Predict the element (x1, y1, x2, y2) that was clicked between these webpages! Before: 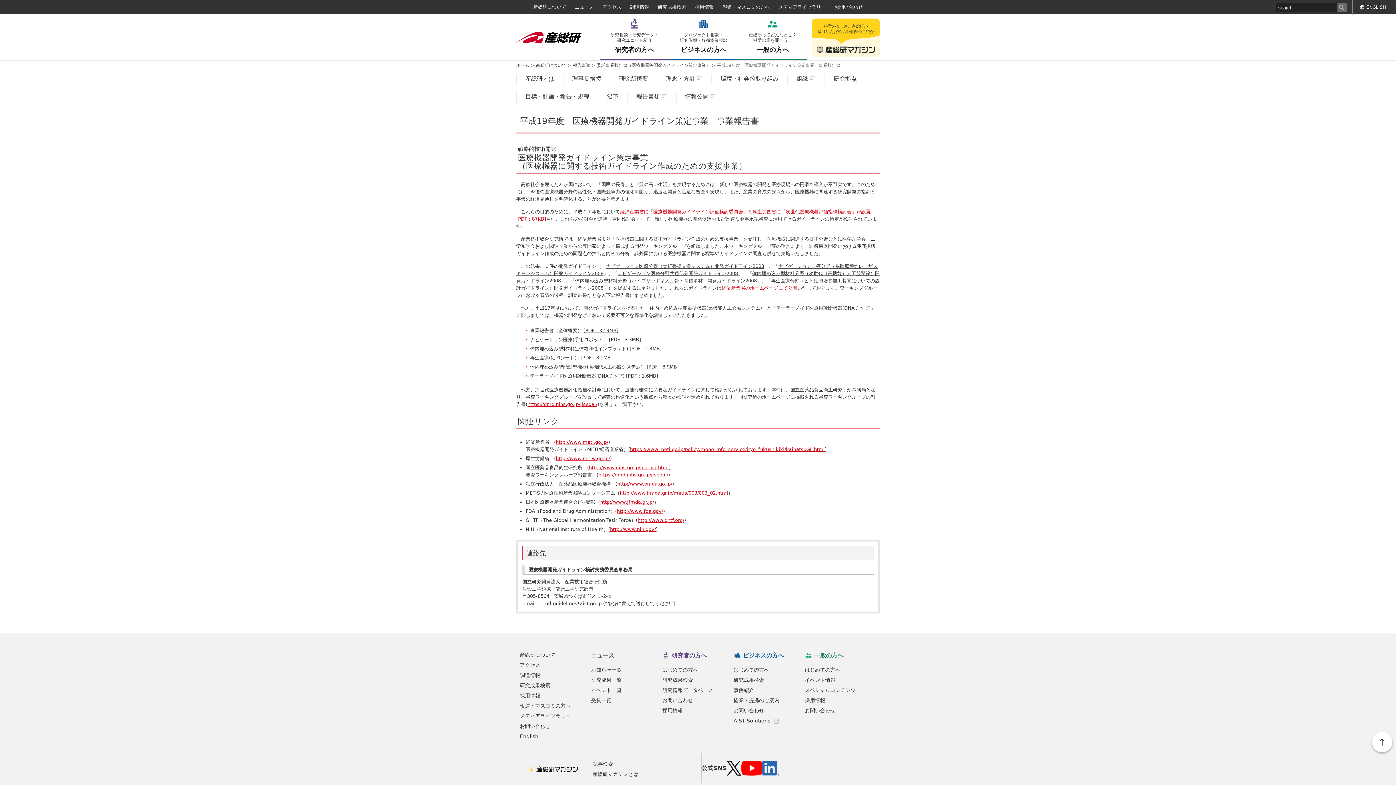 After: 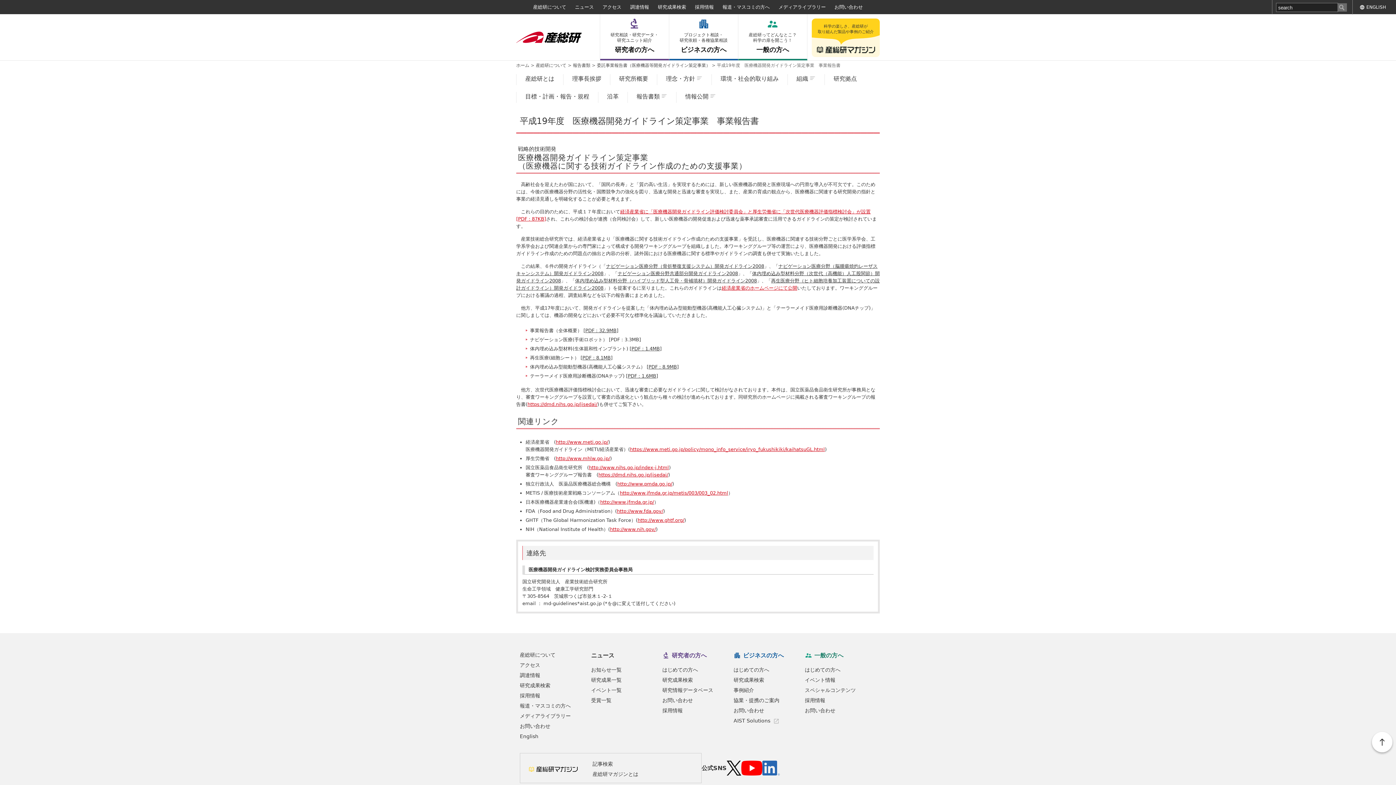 Action: label: PDF：3.3MB bbox: (610, 336, 639, 342)